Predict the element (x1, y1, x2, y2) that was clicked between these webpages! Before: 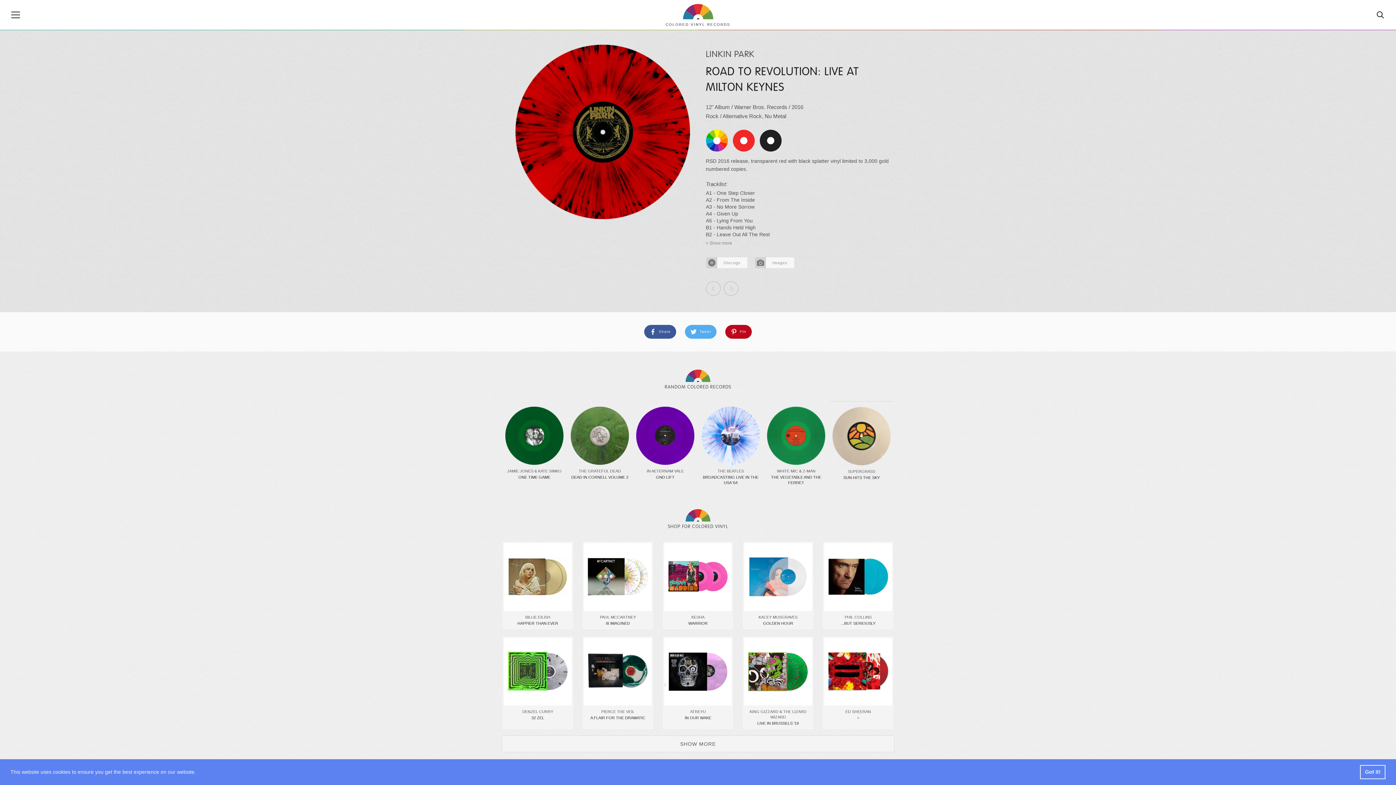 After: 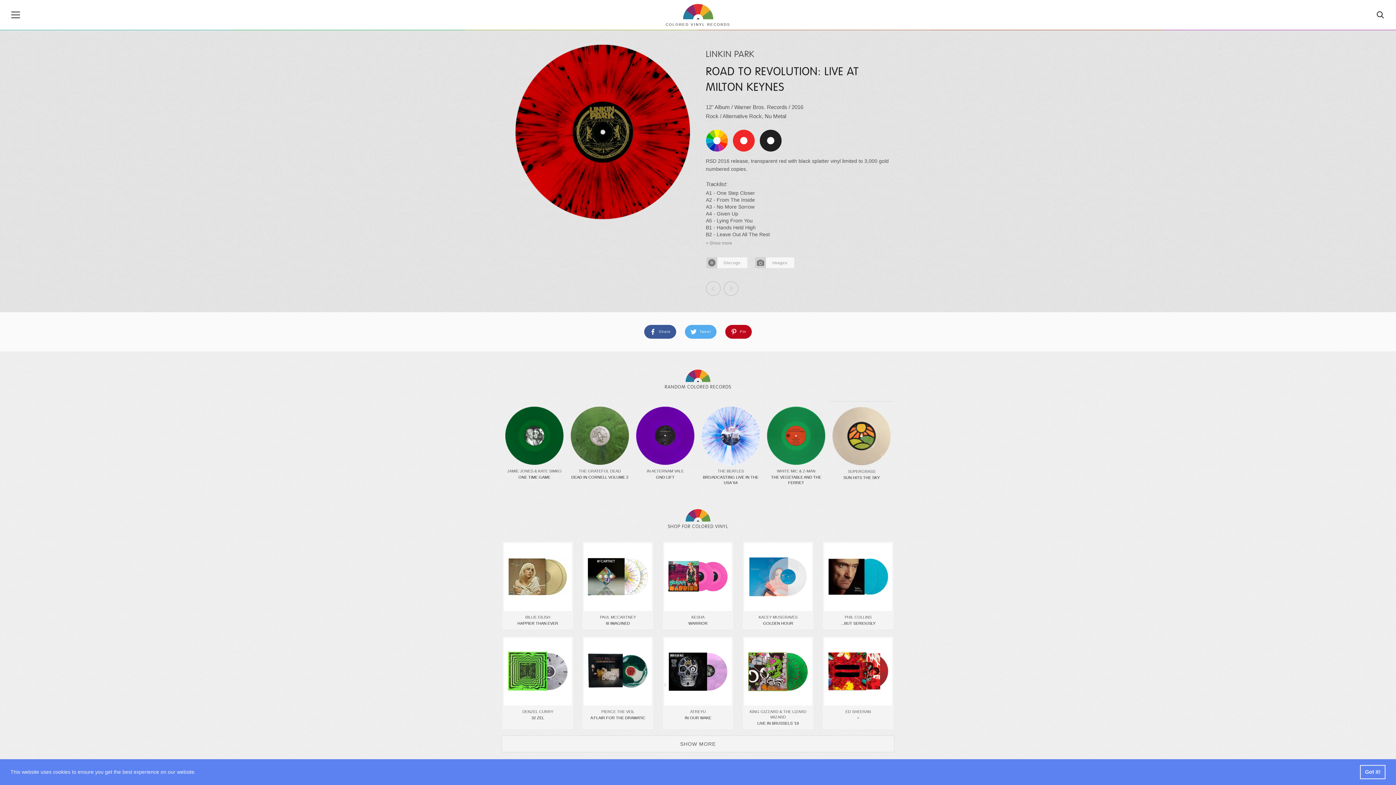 Action: label:  Tweet bbox: (685, 325, 716, 338)